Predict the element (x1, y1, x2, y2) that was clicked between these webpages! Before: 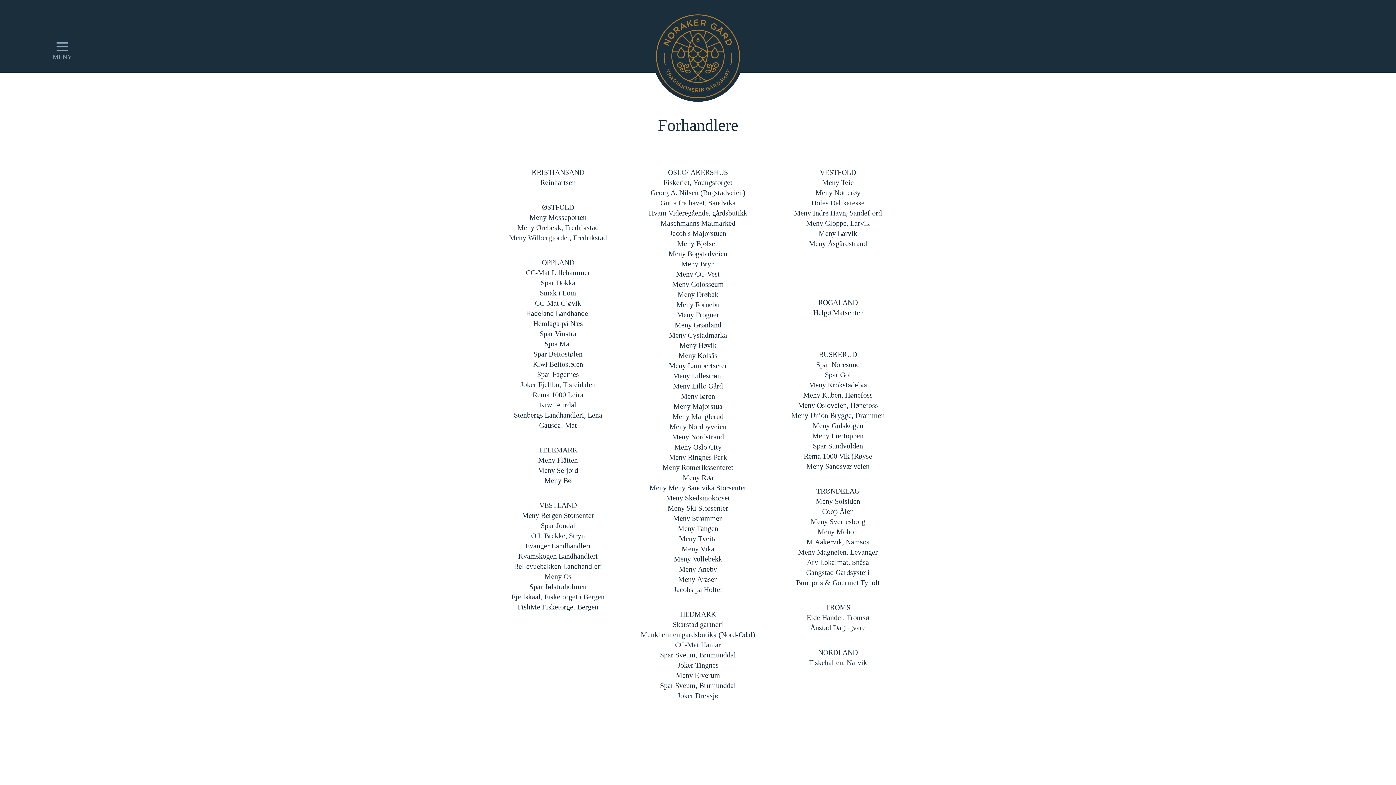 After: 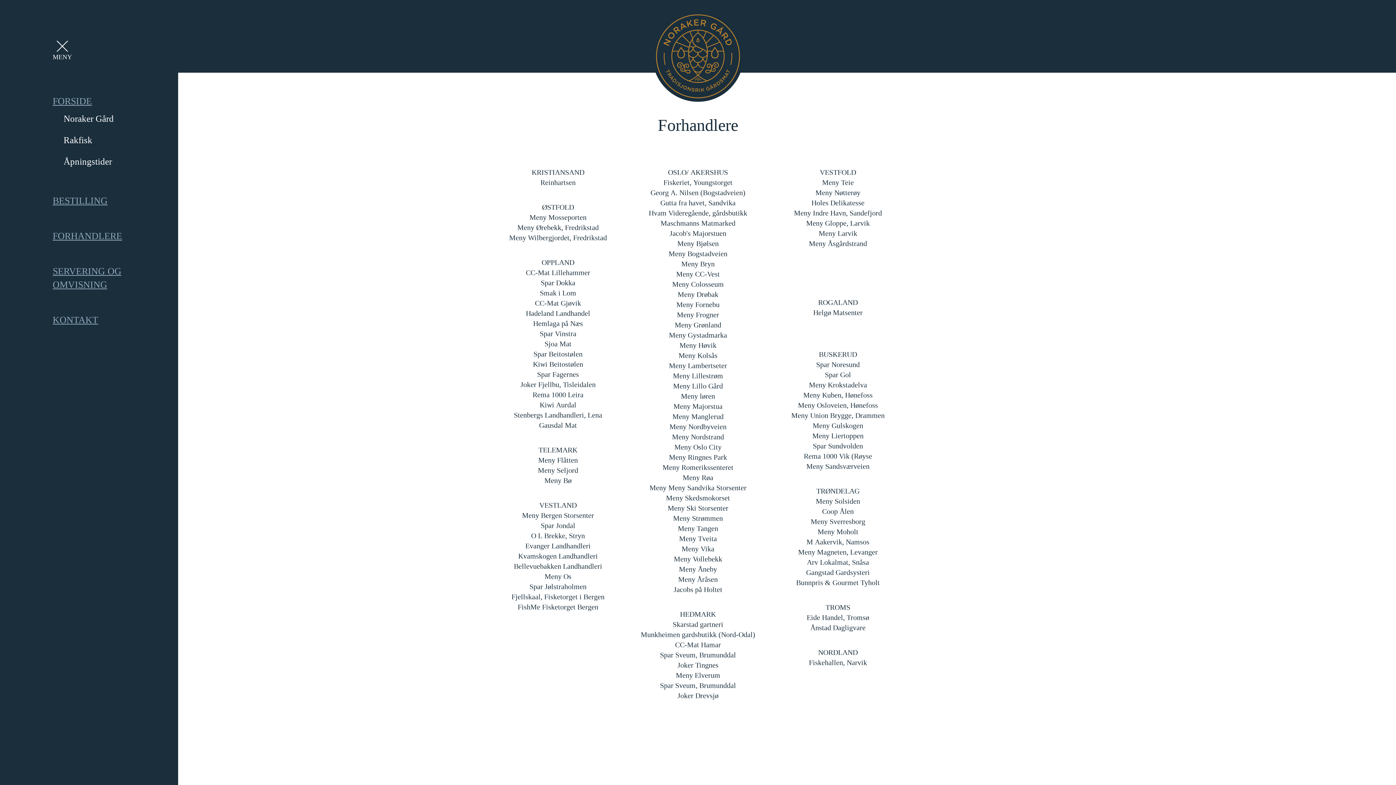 Action: bbox: (52, 39, 72, 61) label: MENY